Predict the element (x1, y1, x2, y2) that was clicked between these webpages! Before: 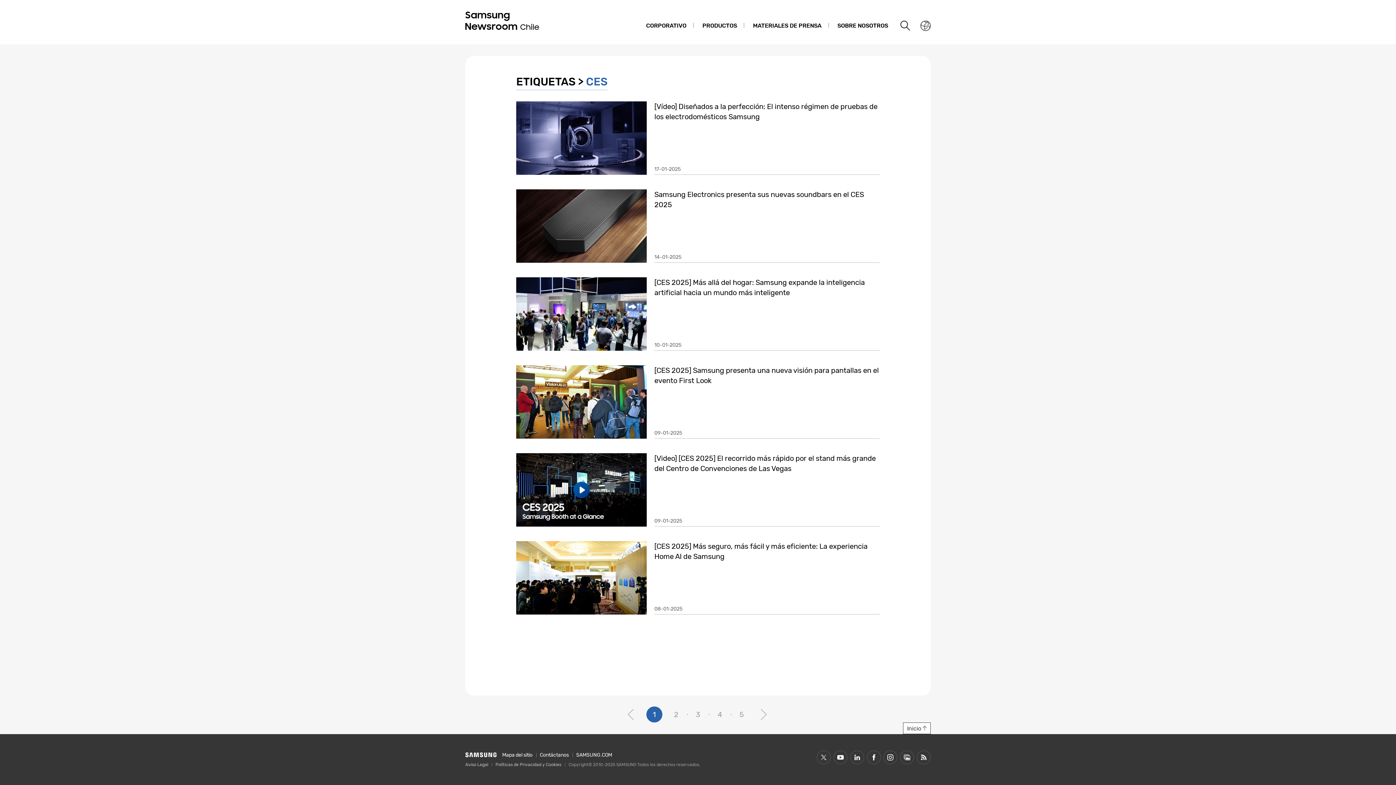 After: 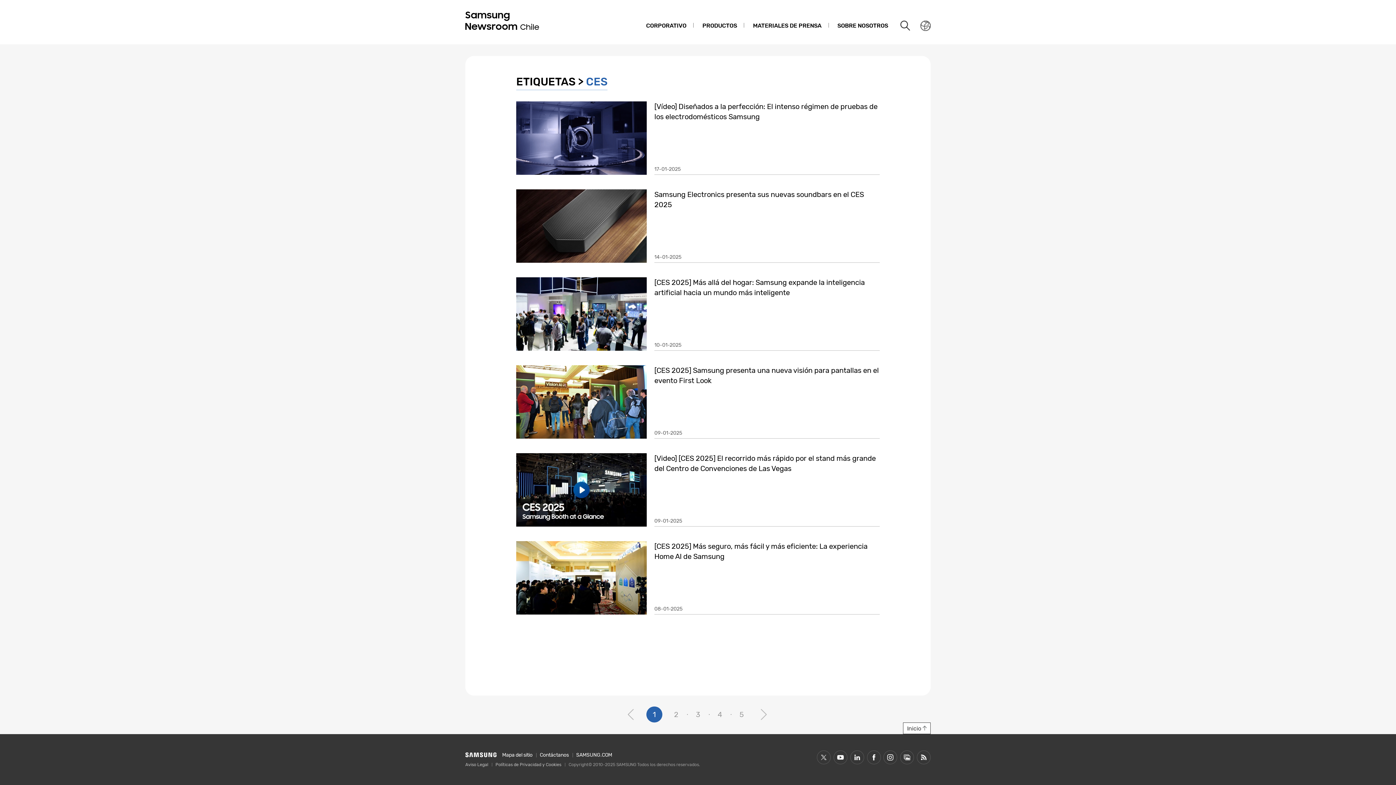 Action: bbox: (917, 750, 930, 764) label: RRSS